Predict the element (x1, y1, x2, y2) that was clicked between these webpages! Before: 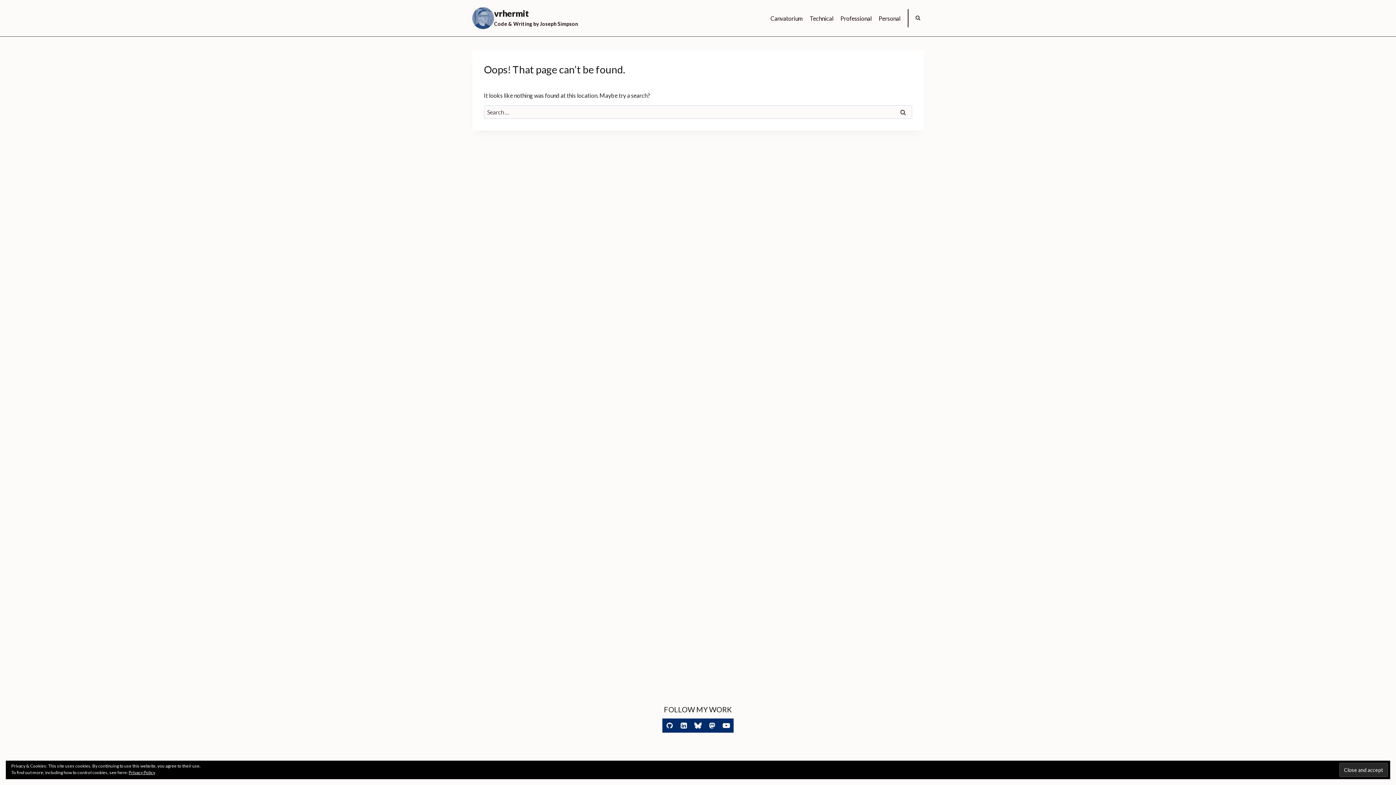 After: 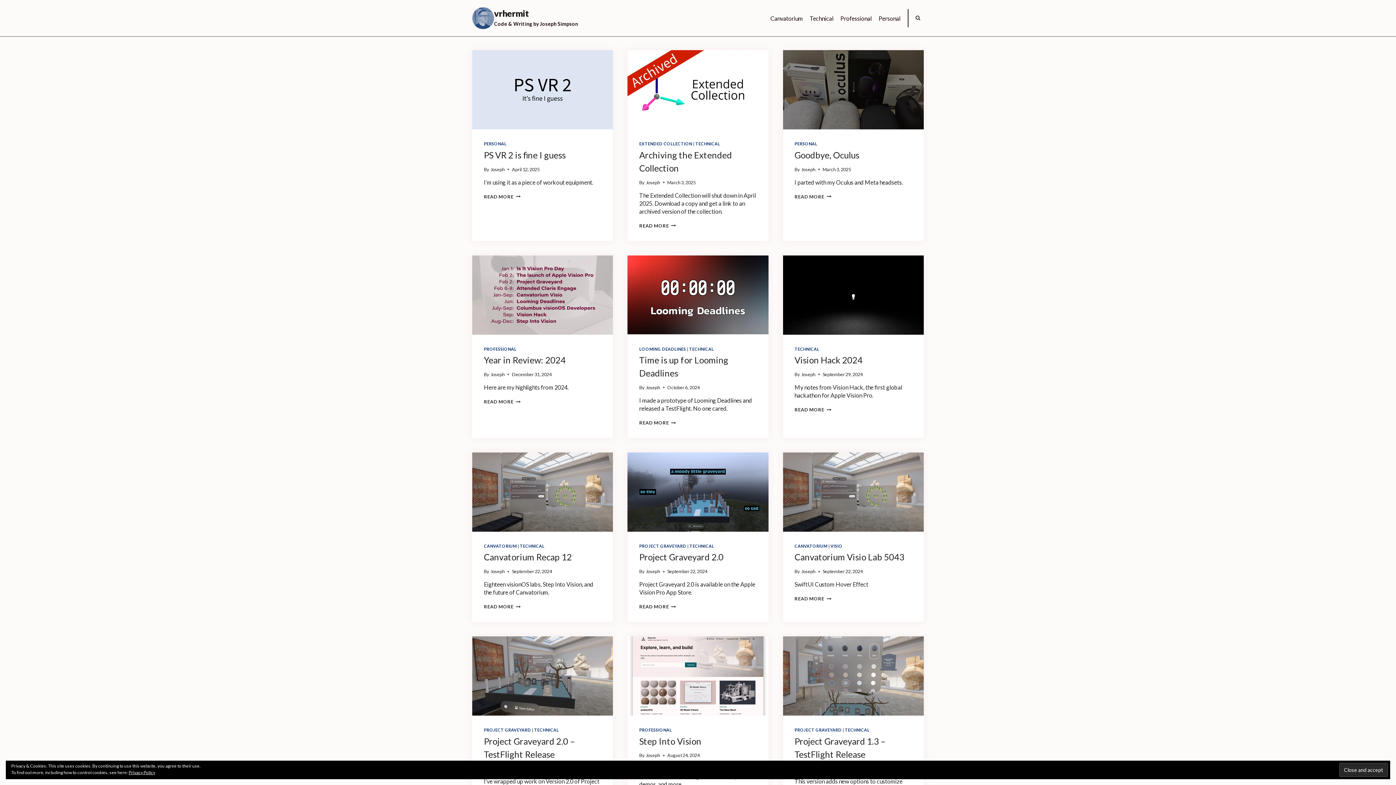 Action: bbox: (472, 7, 578, 29) label: vrhermit

Code & Writing by Joseph Simpson